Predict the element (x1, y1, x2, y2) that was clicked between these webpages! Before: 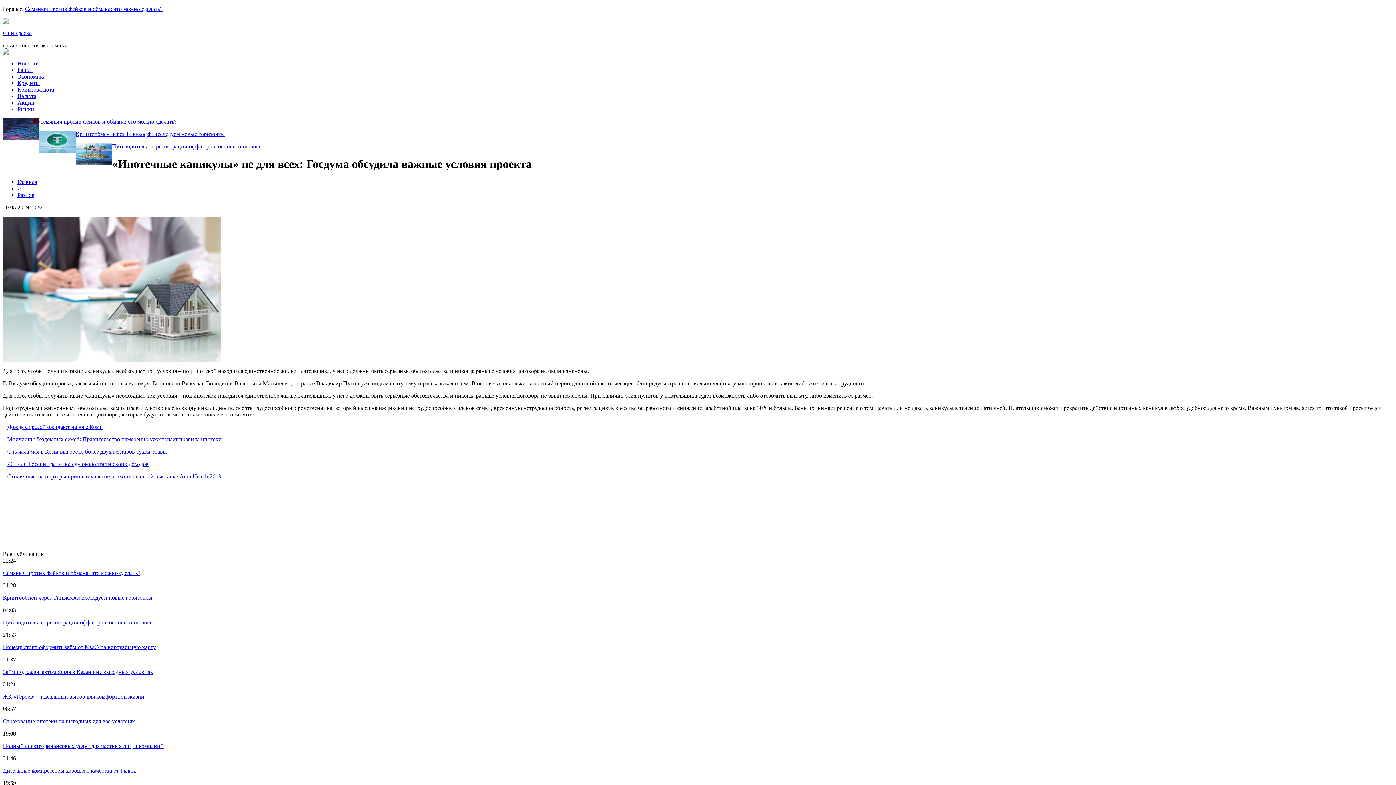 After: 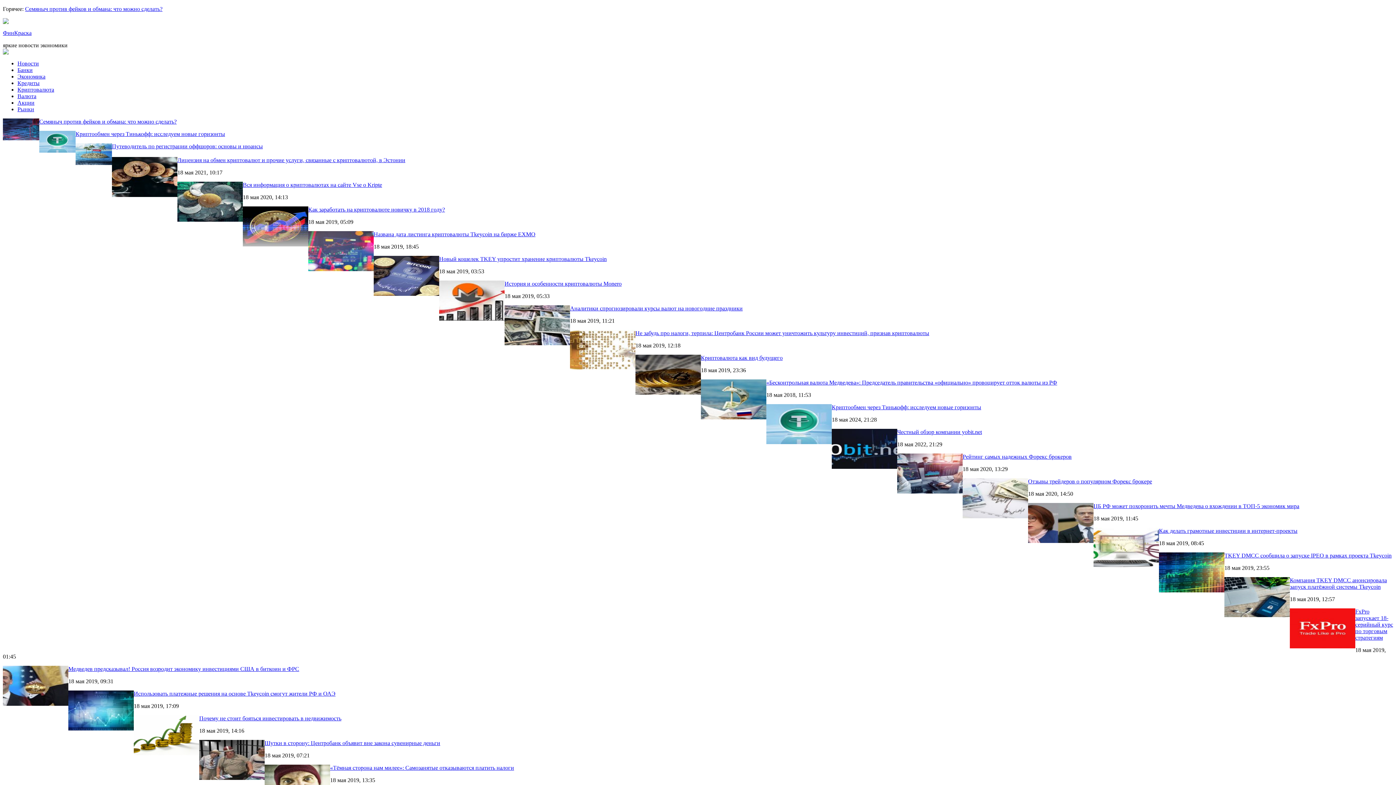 Action: bbox: (17, 93, 36, 99) label: Валюта